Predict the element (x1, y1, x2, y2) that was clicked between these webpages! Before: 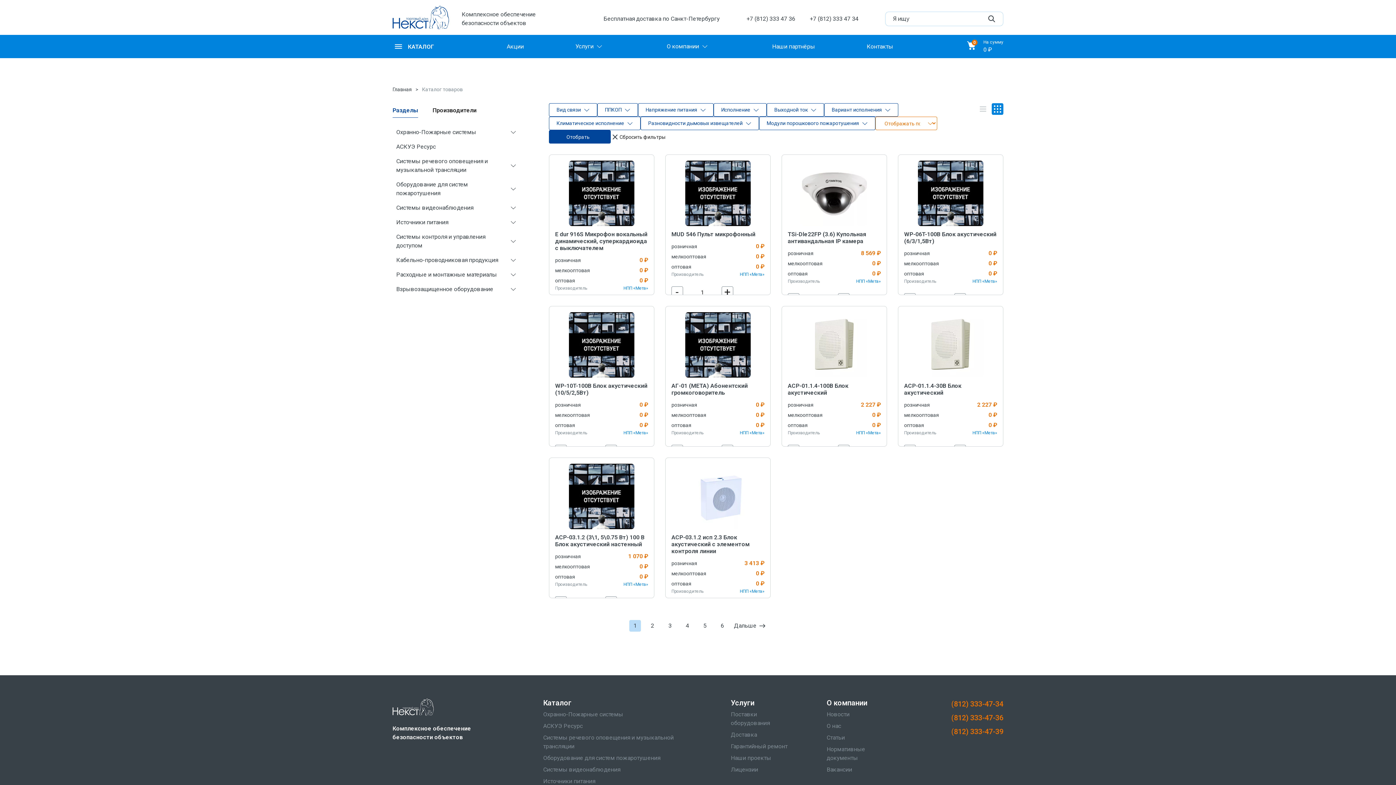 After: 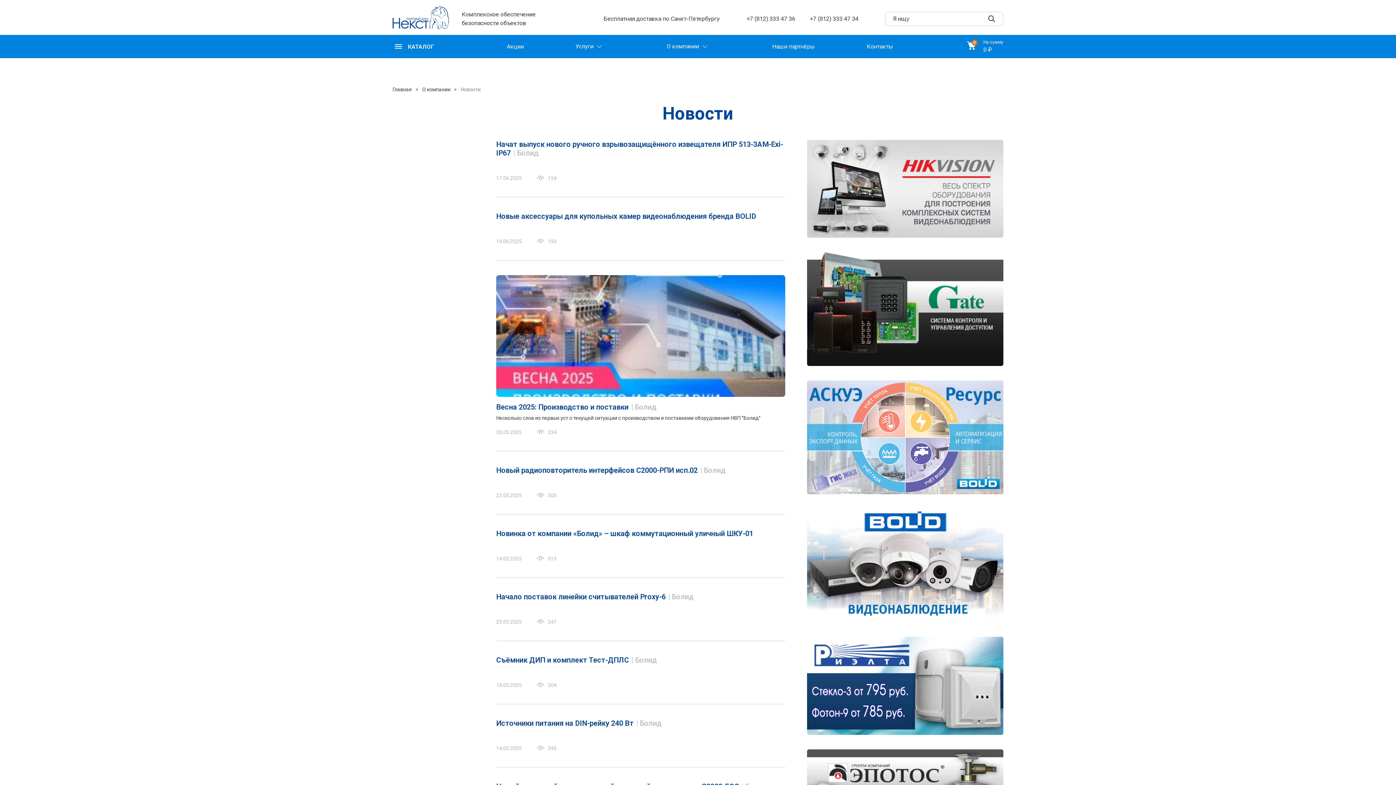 Action: bbox: (826, 710, 894, 719) label: Новости